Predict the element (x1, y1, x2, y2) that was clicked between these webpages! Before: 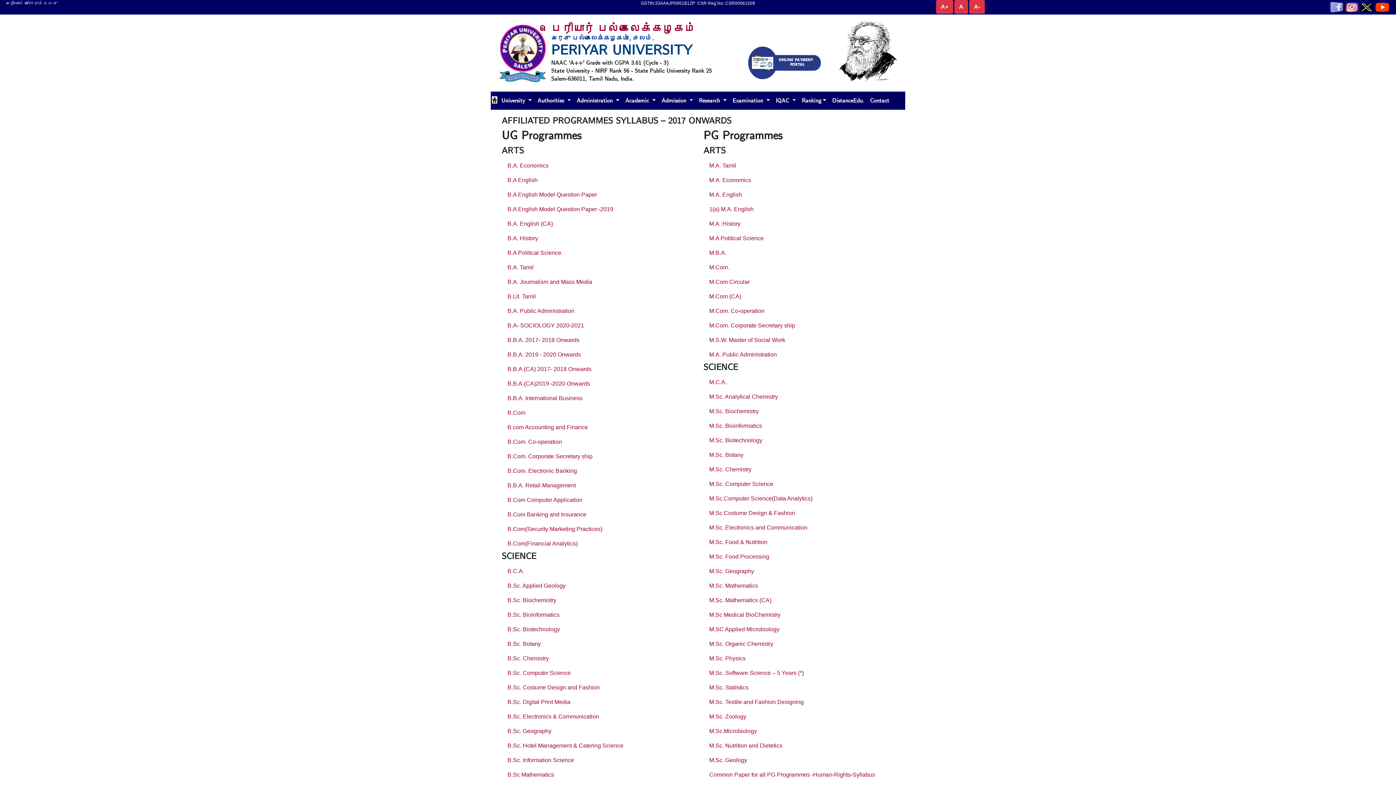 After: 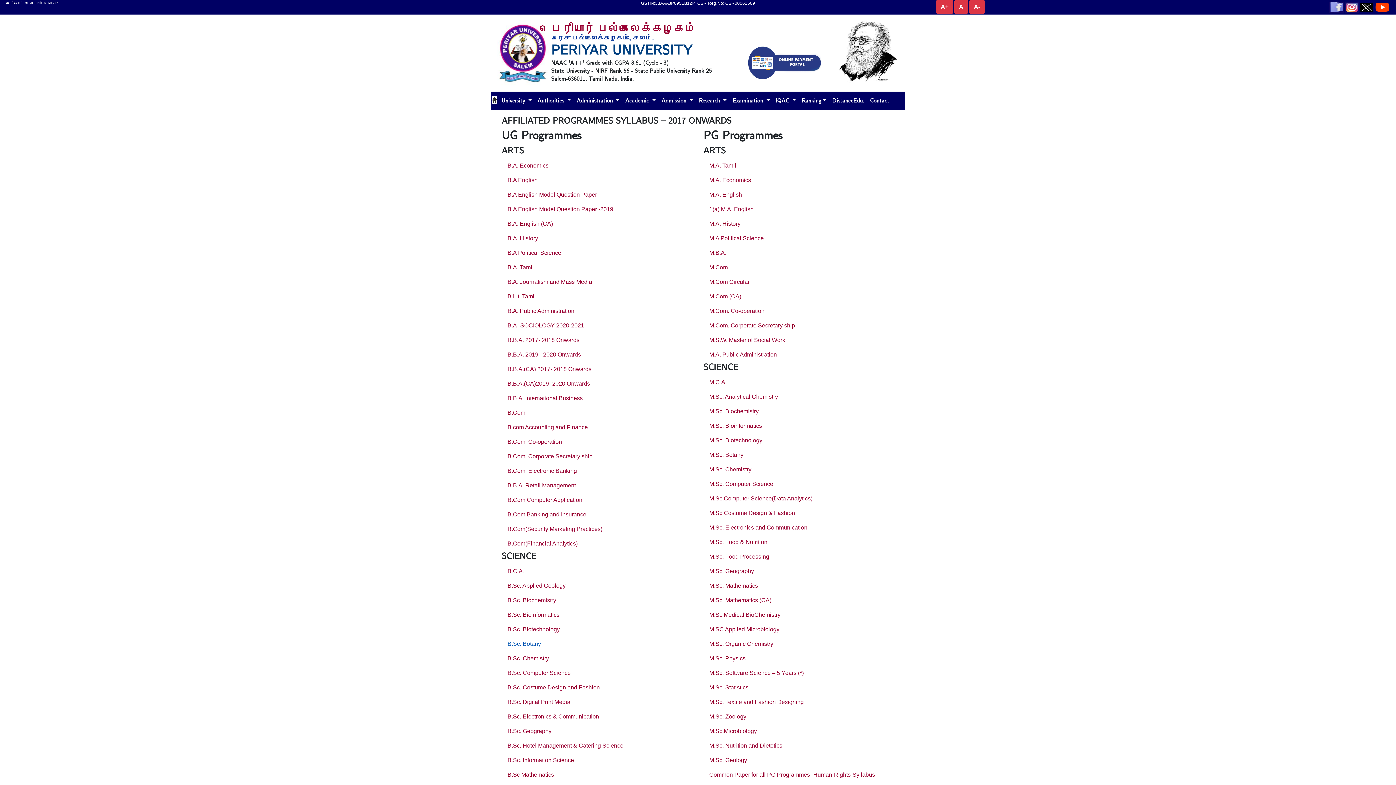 Action: label: B.Sc. Botany bbox: (501, 637, 692, 651)